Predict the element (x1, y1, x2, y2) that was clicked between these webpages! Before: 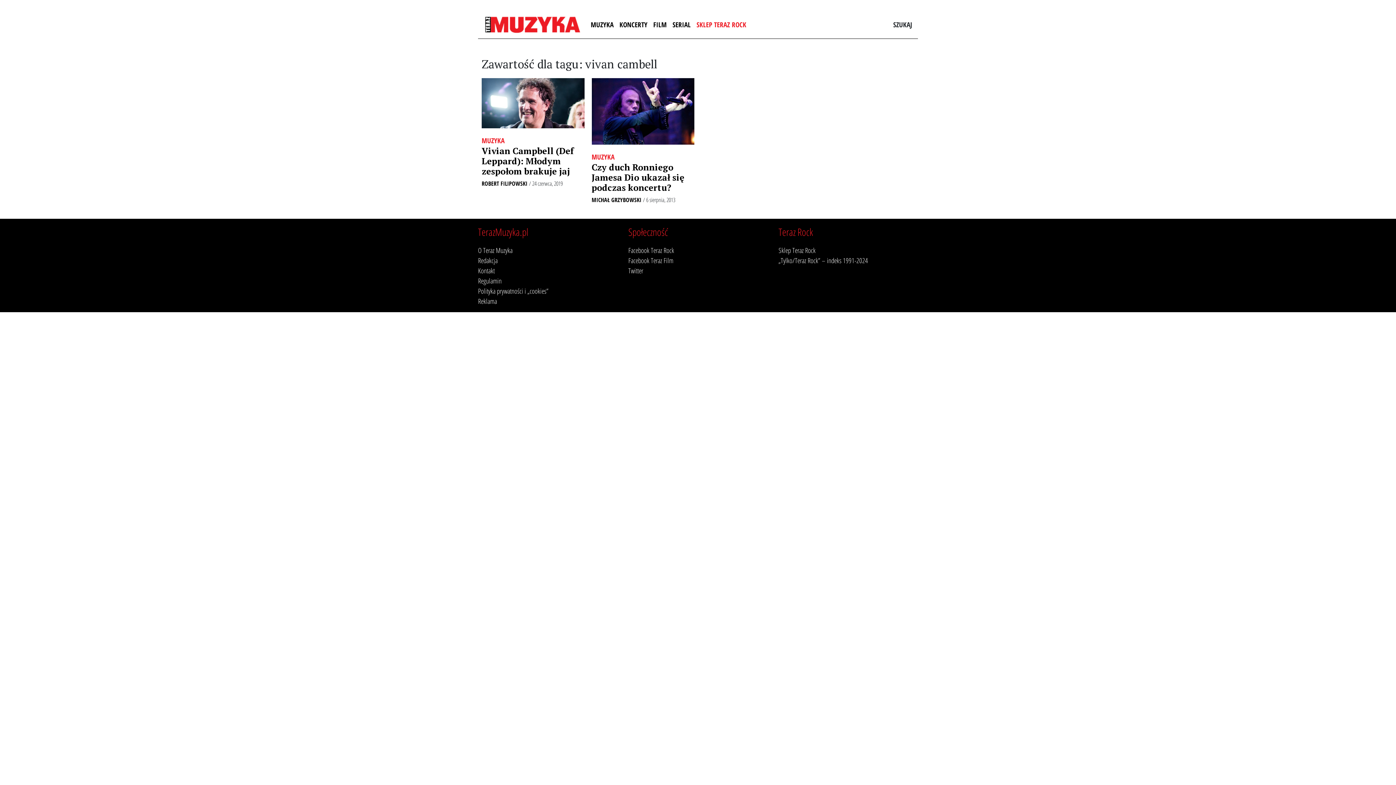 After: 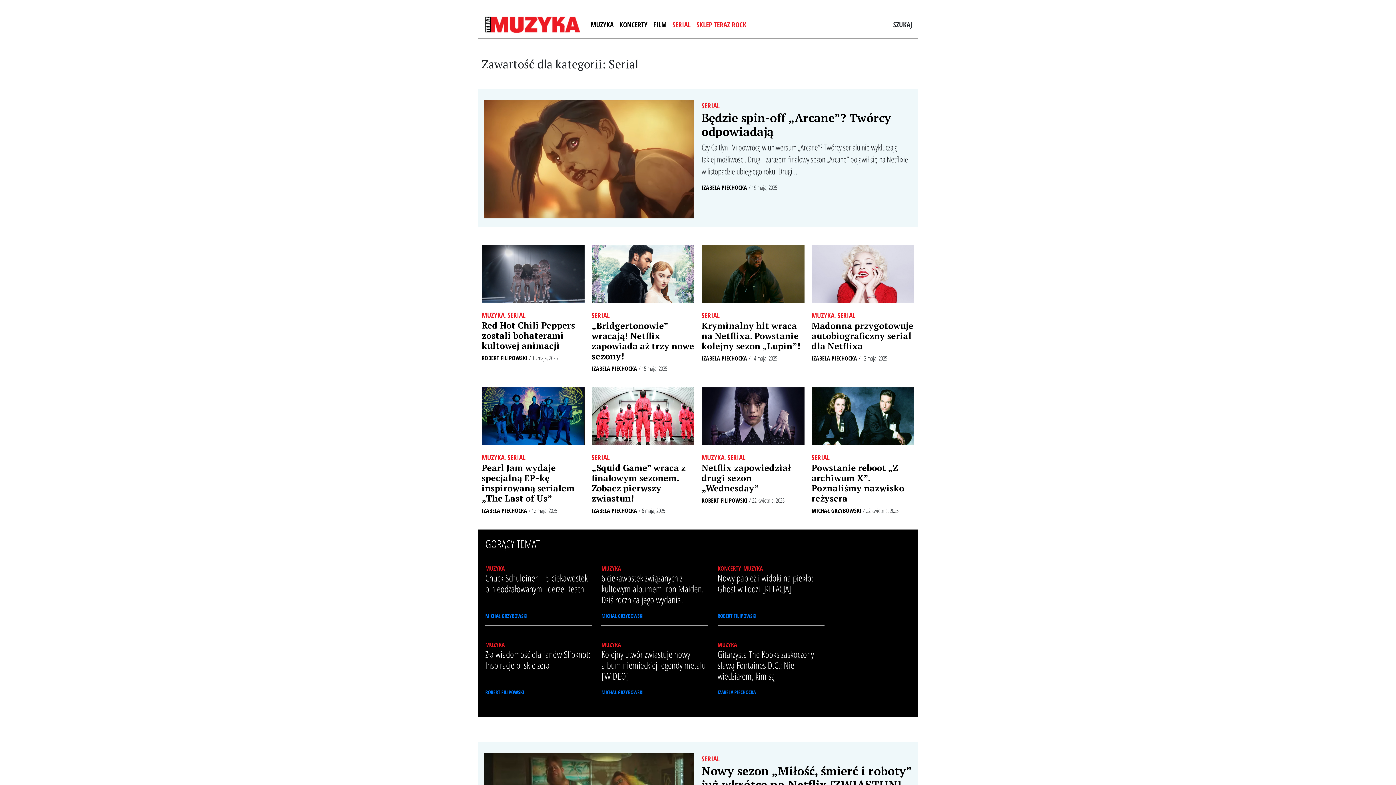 Action: label: SERIAL bbox: (669, 16, 693, 32)